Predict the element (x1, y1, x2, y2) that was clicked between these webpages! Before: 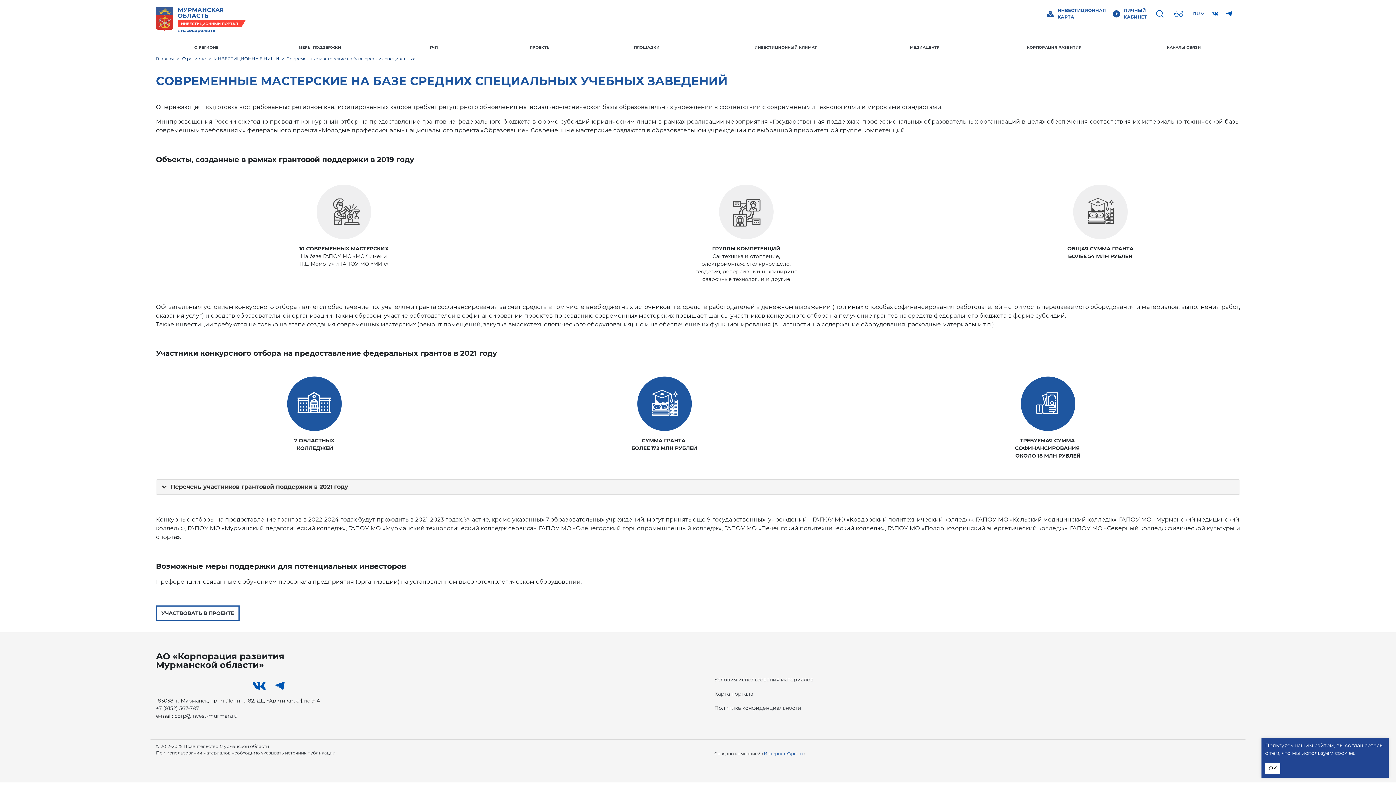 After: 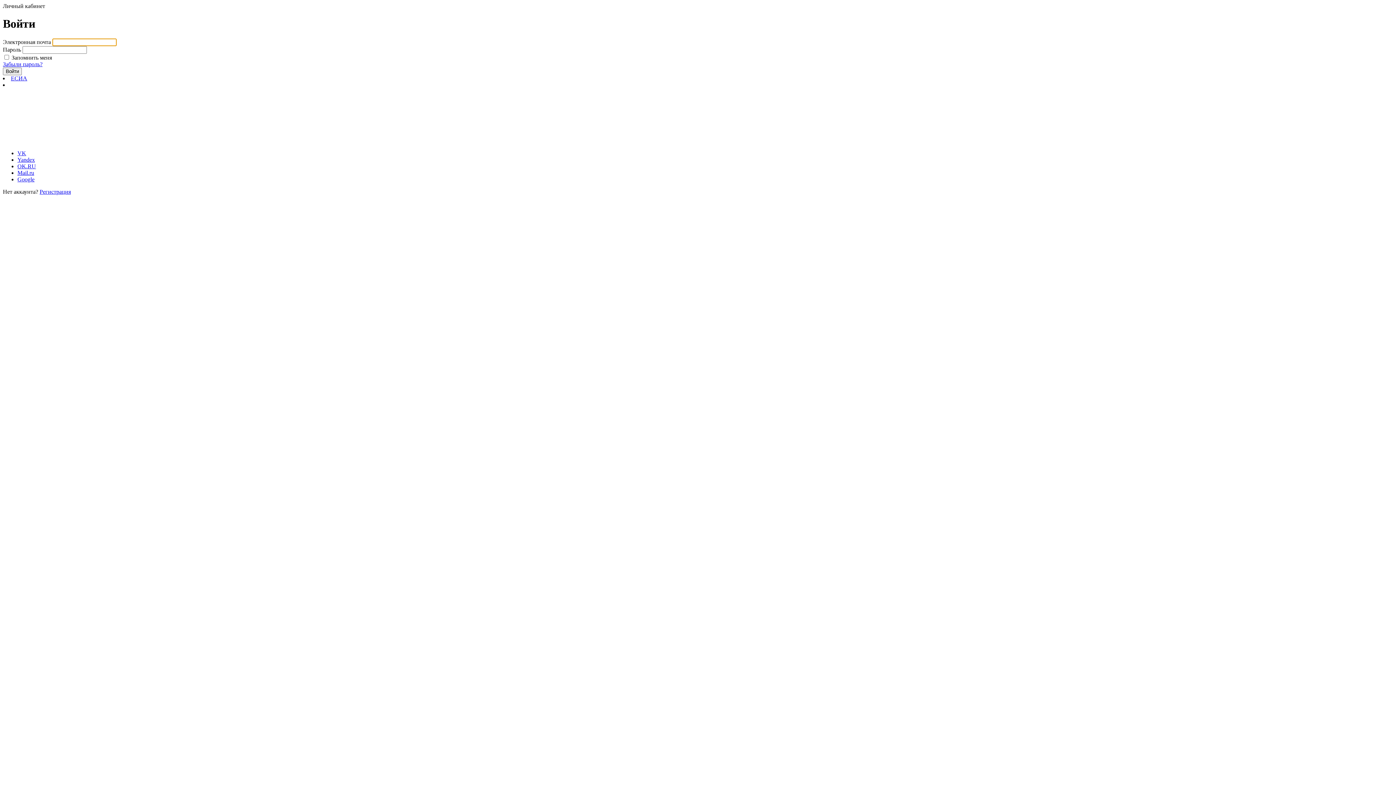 Action: label: 	ЛИЧНЫЙ КАБИНЕТ bbox: (1111, 7, 1147, 20)